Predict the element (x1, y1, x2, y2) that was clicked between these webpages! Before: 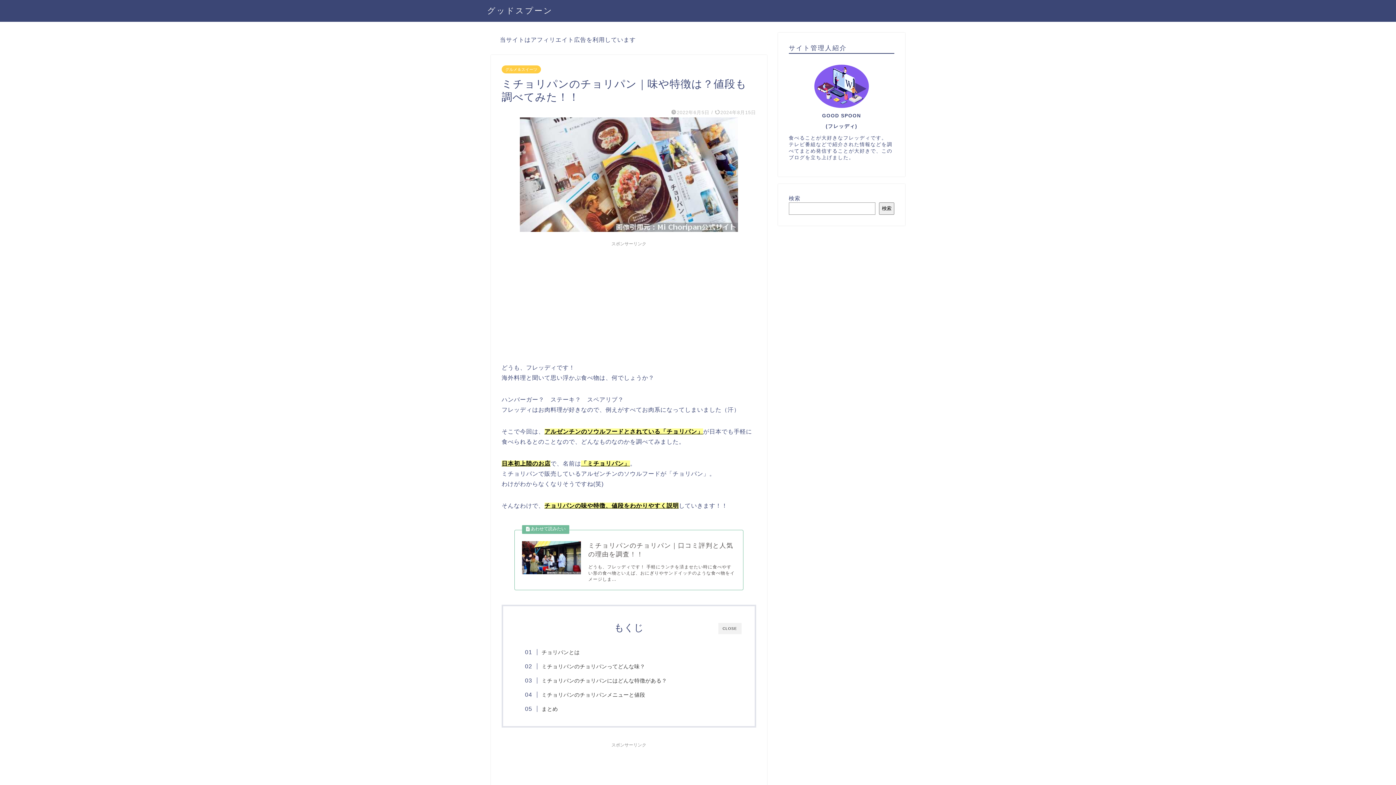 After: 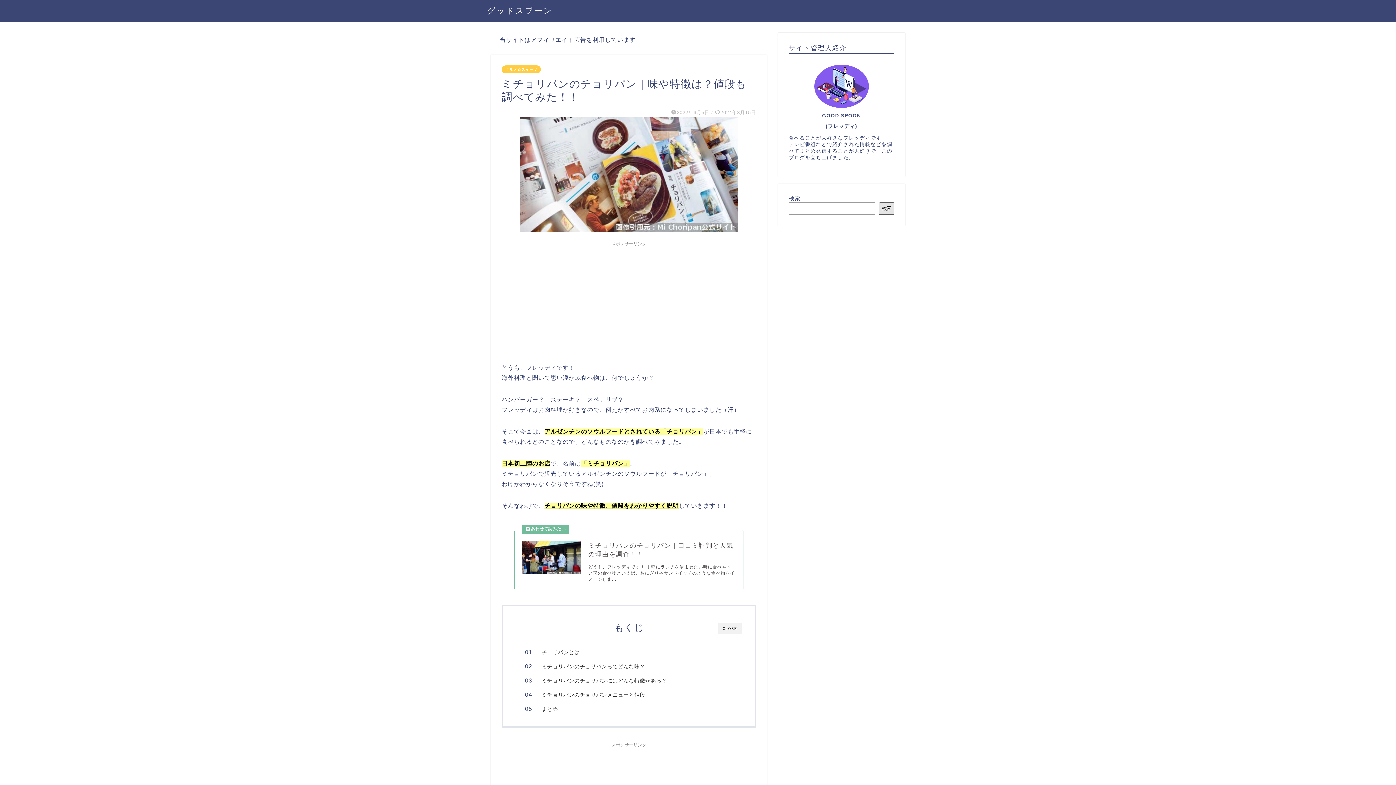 Action: bbox: (879, 202, 894, 215) label: 検索